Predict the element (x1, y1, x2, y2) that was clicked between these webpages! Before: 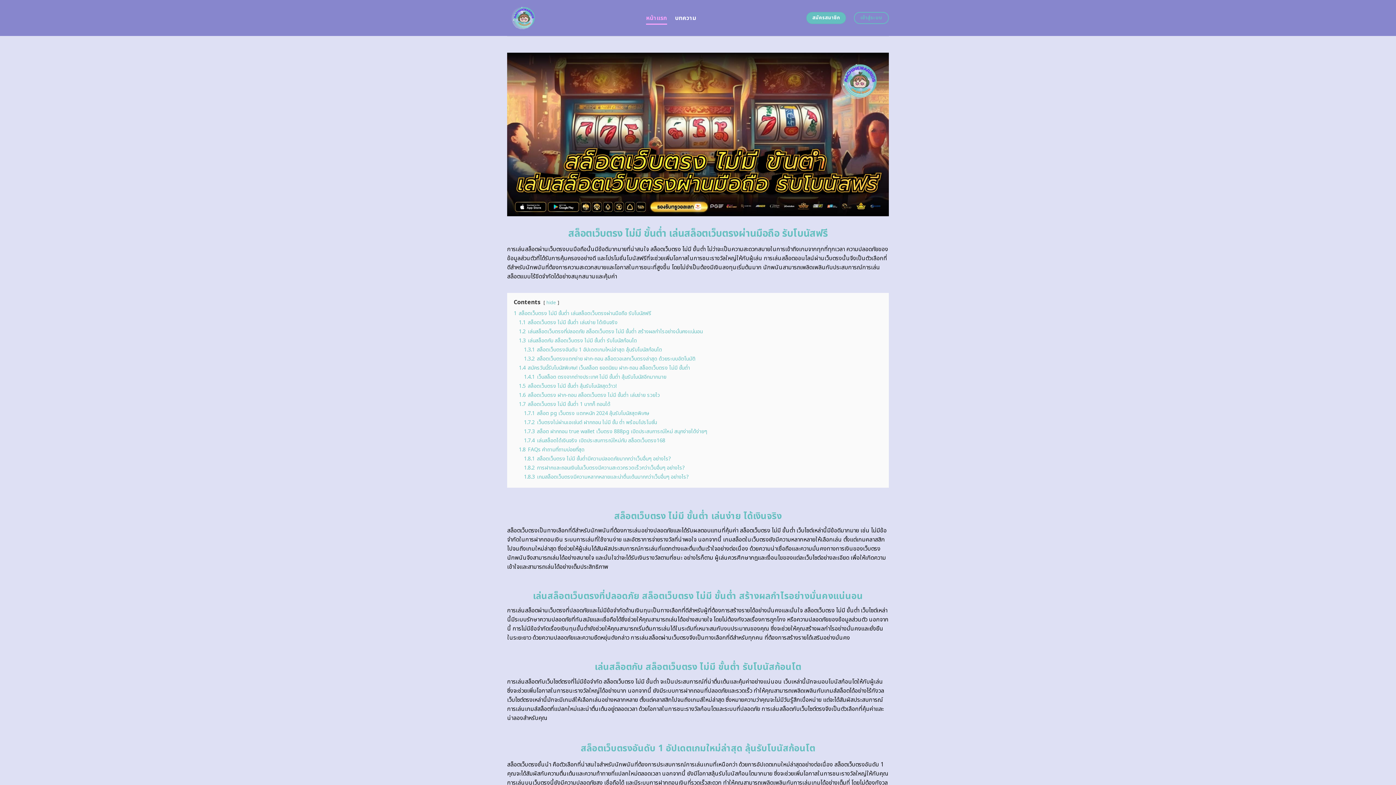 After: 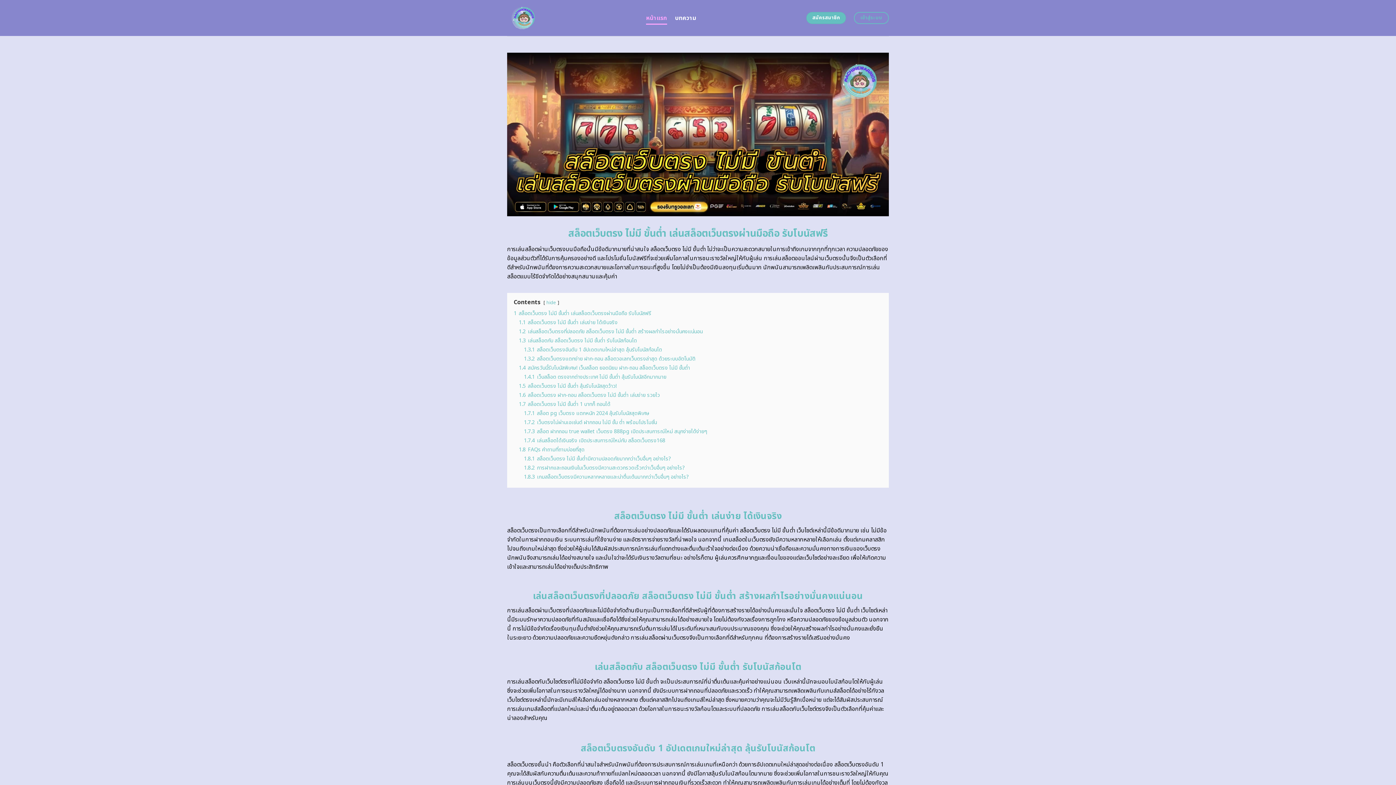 Action: bbox: (507, 0, 635, 36)